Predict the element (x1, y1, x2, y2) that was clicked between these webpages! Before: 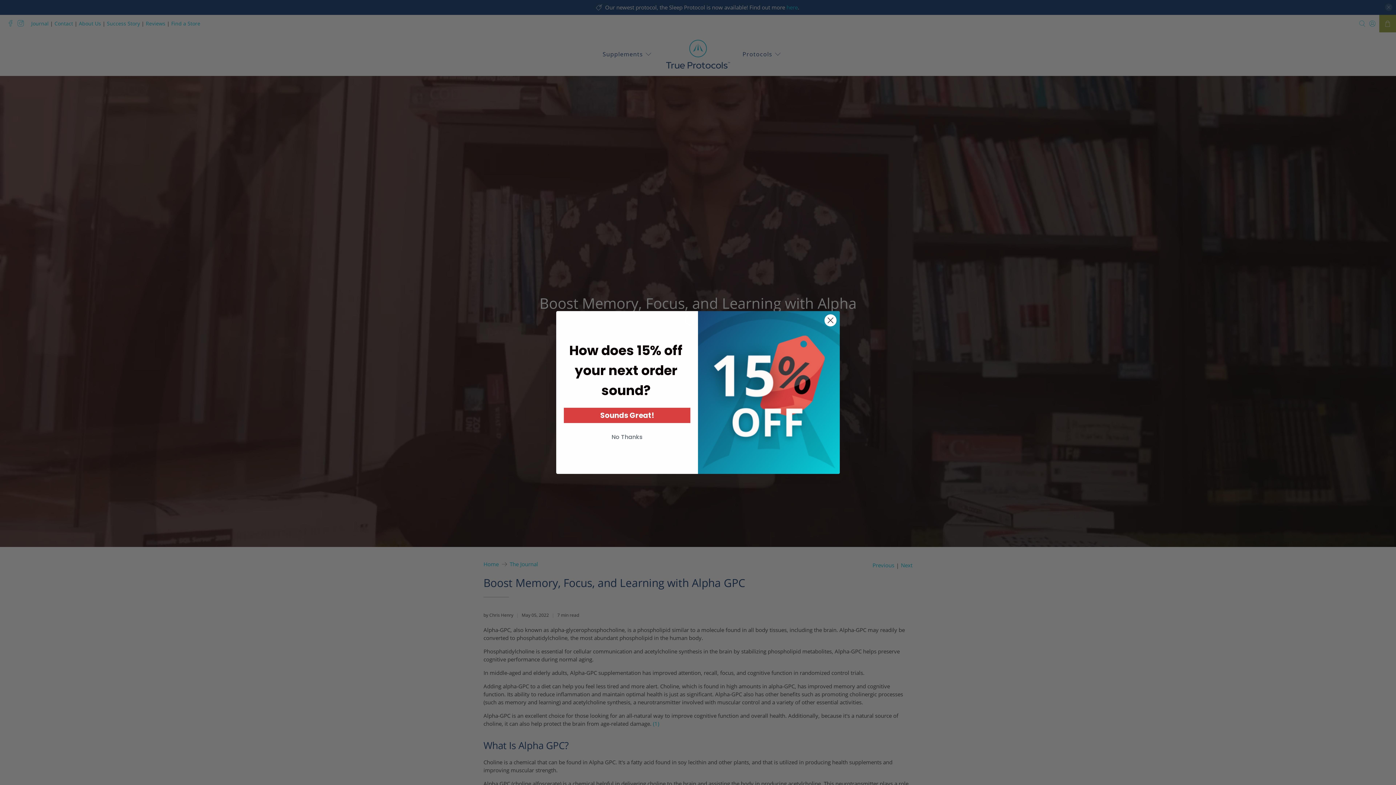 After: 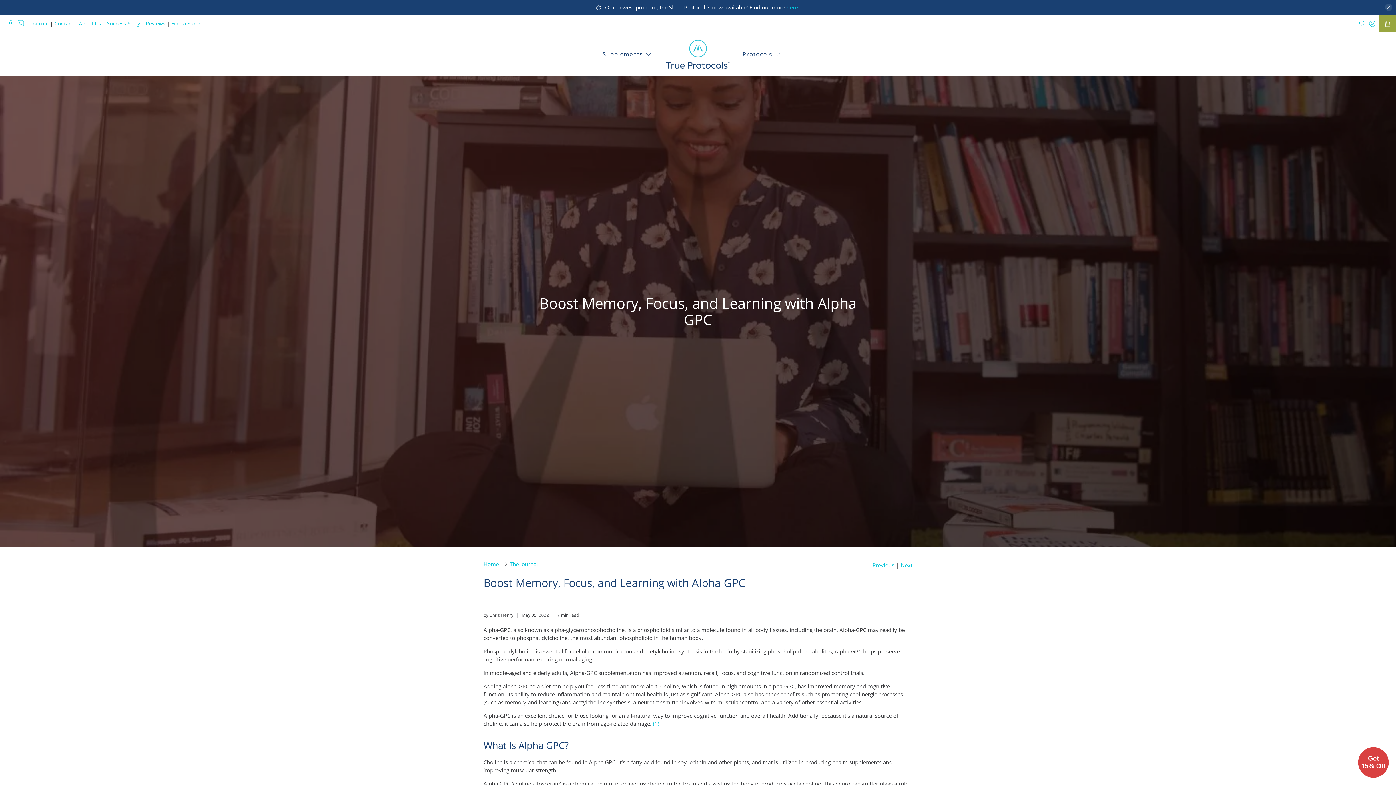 Action: label: Close dialog bbox: (824, 314, 837, 326)